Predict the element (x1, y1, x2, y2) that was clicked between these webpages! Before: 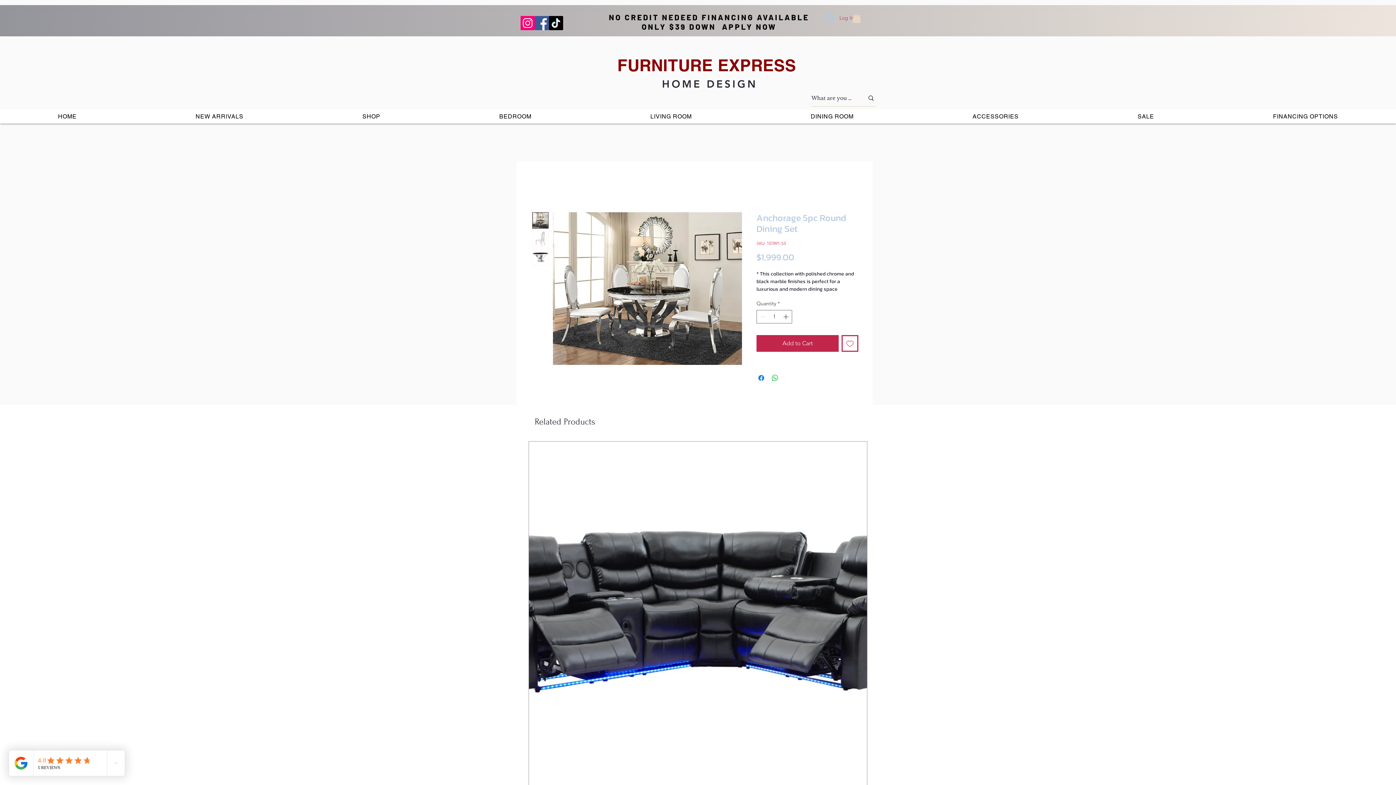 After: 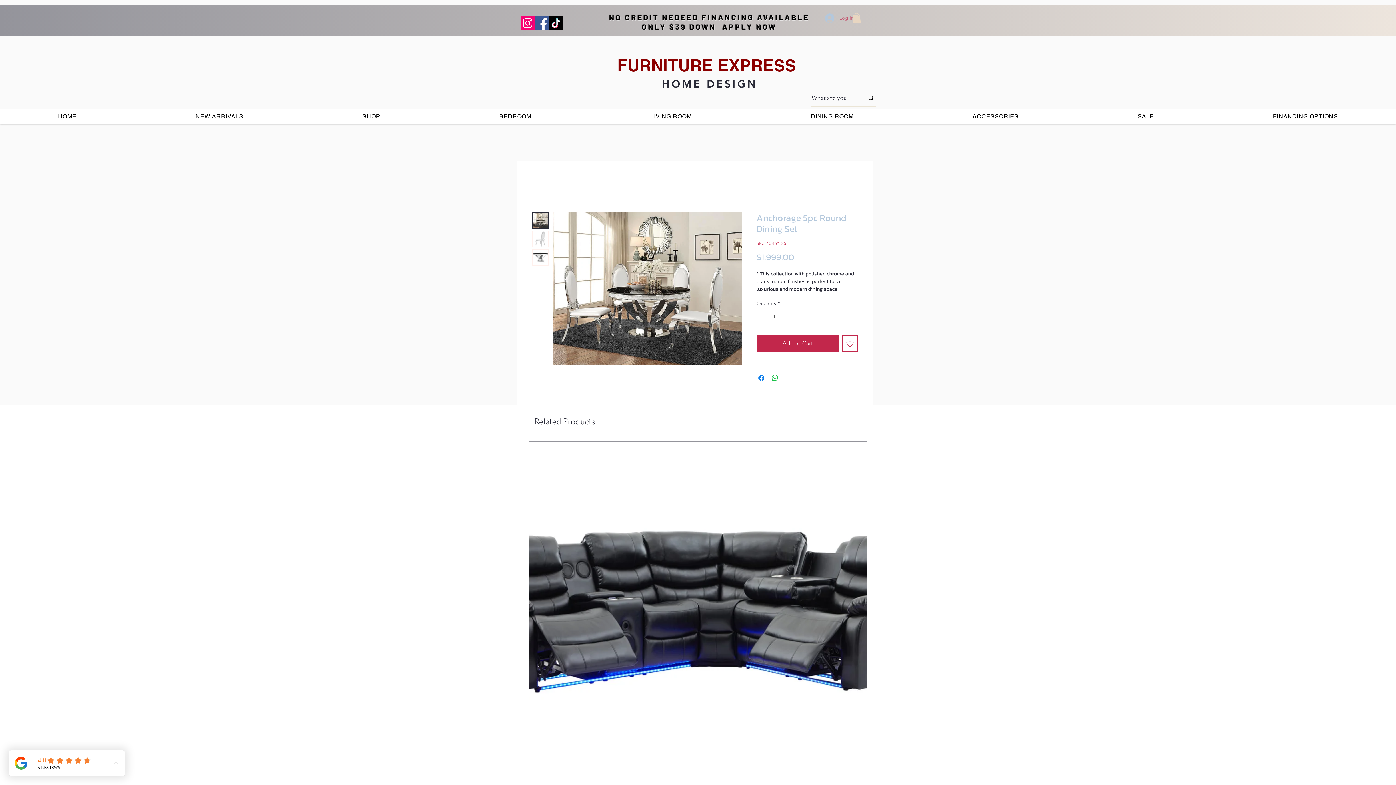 Action: label: Log In bbox: (820, 11, 845, 24)